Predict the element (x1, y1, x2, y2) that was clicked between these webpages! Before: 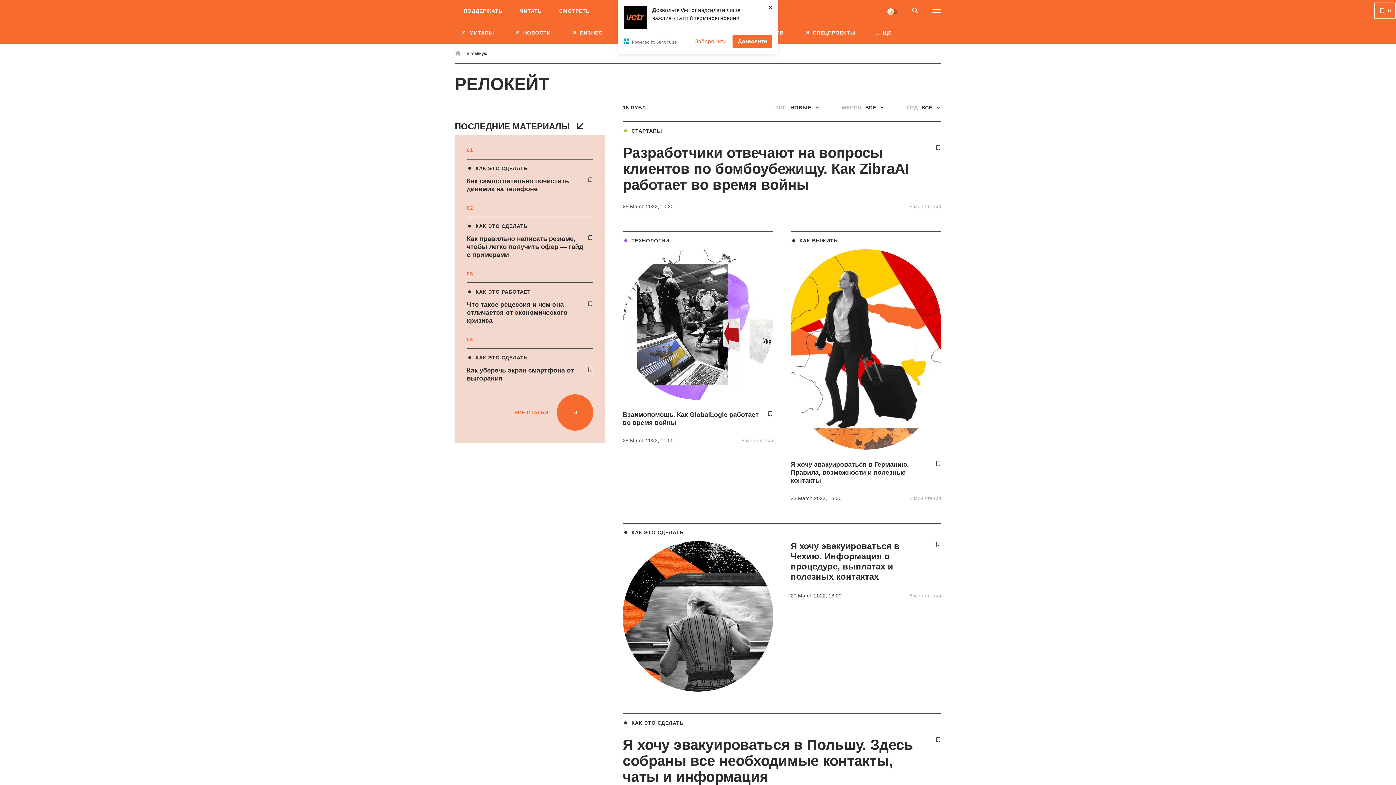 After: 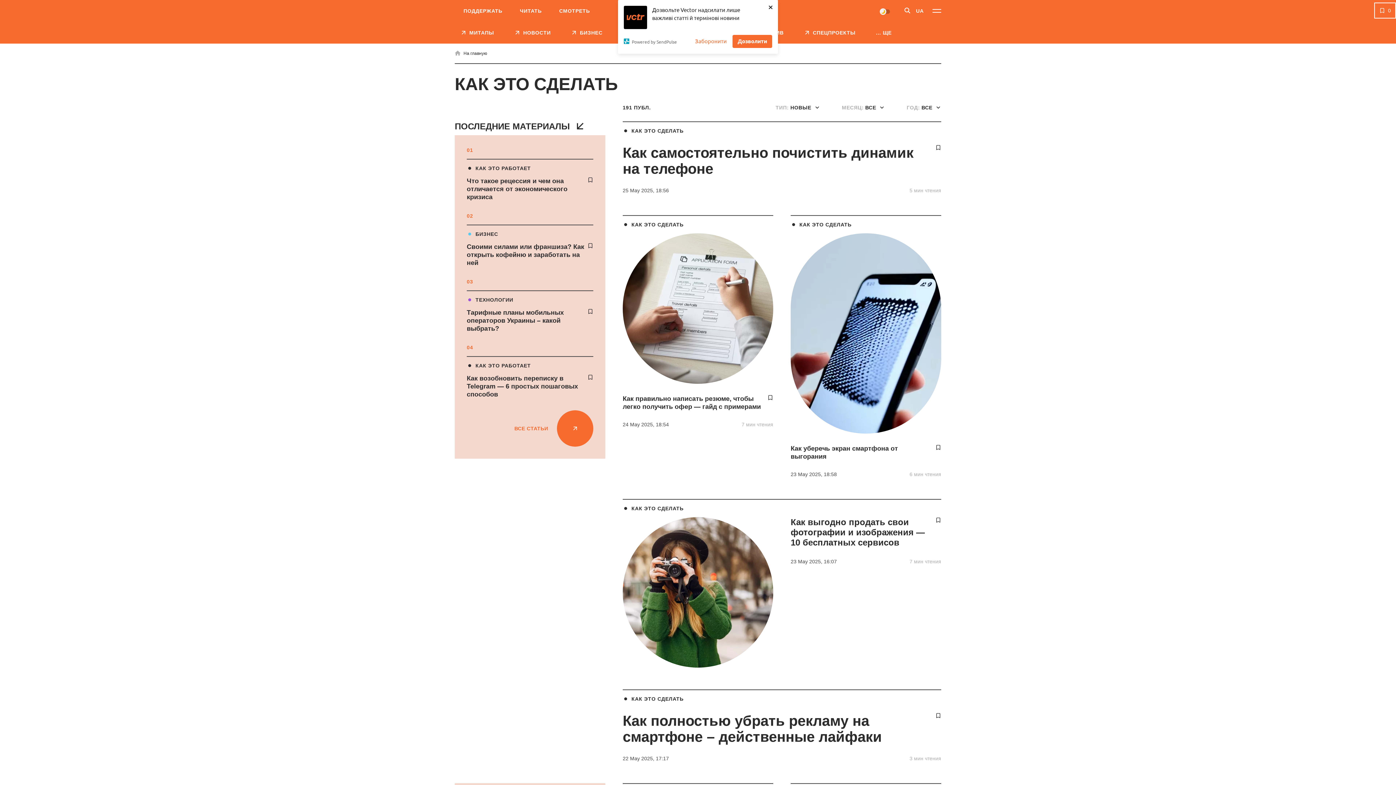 Action: bbox: (622, 529, 941, 535) label: КАК ЭТО СДЕЛАТЬ